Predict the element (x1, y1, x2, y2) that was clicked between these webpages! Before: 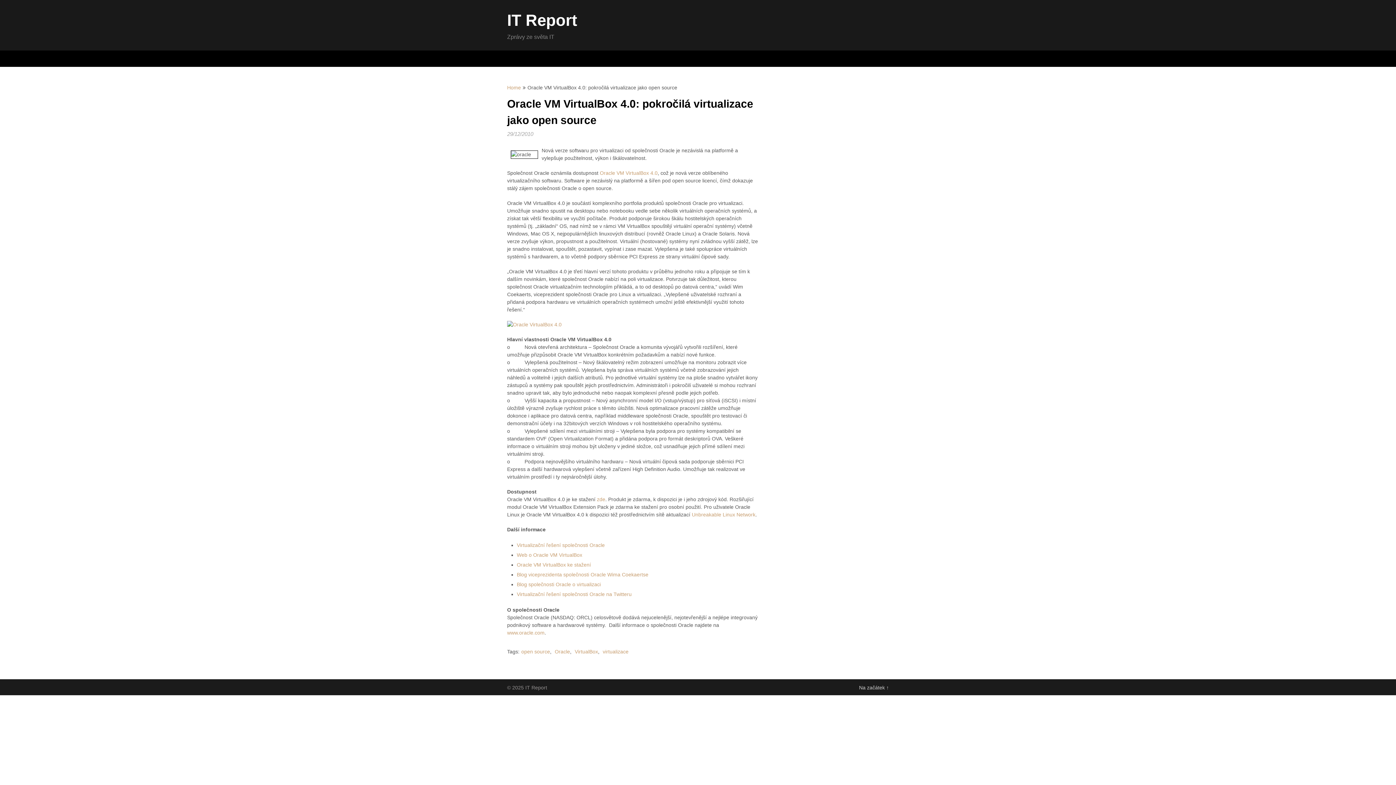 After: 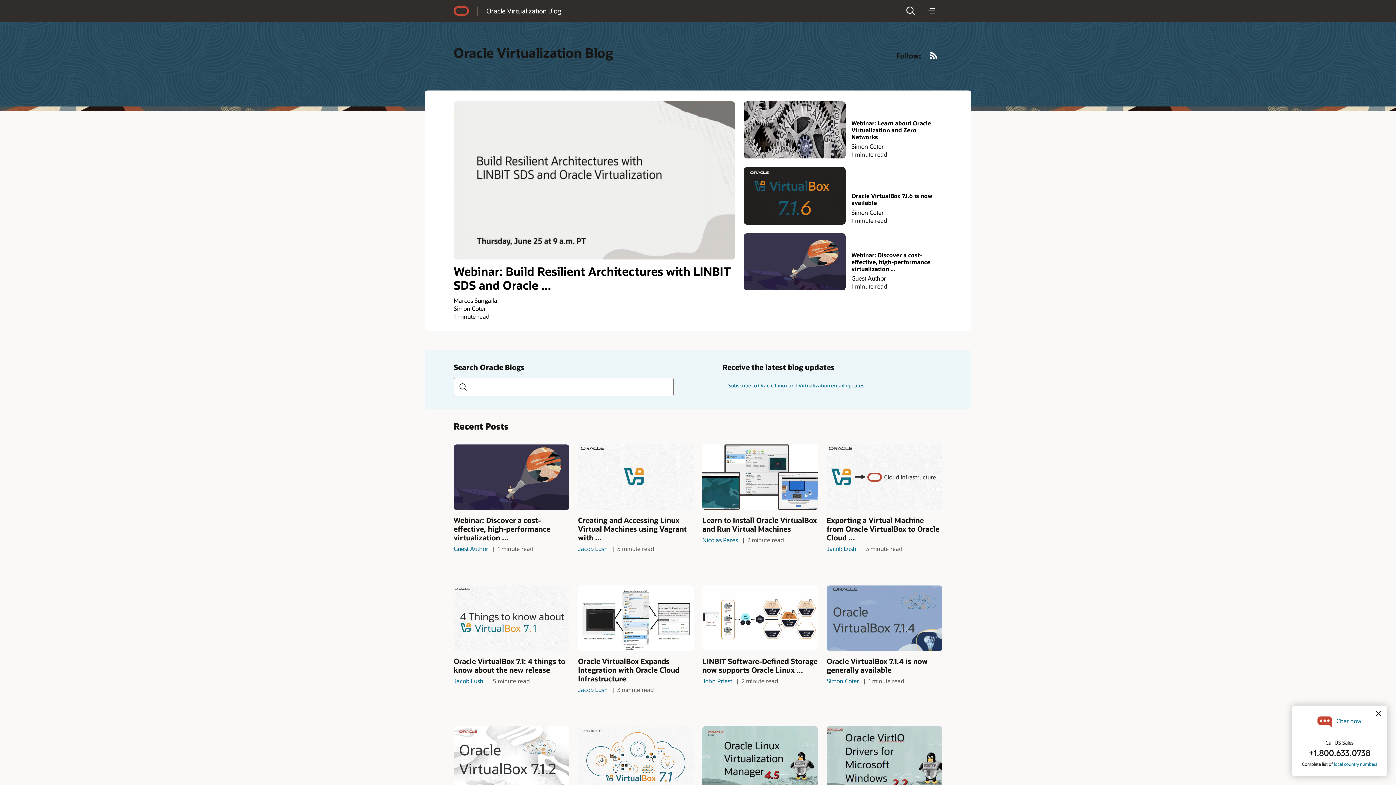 Action: label: Blog společnosti Oracle o virtualizaci bbox: (516, 581, 600, 587)